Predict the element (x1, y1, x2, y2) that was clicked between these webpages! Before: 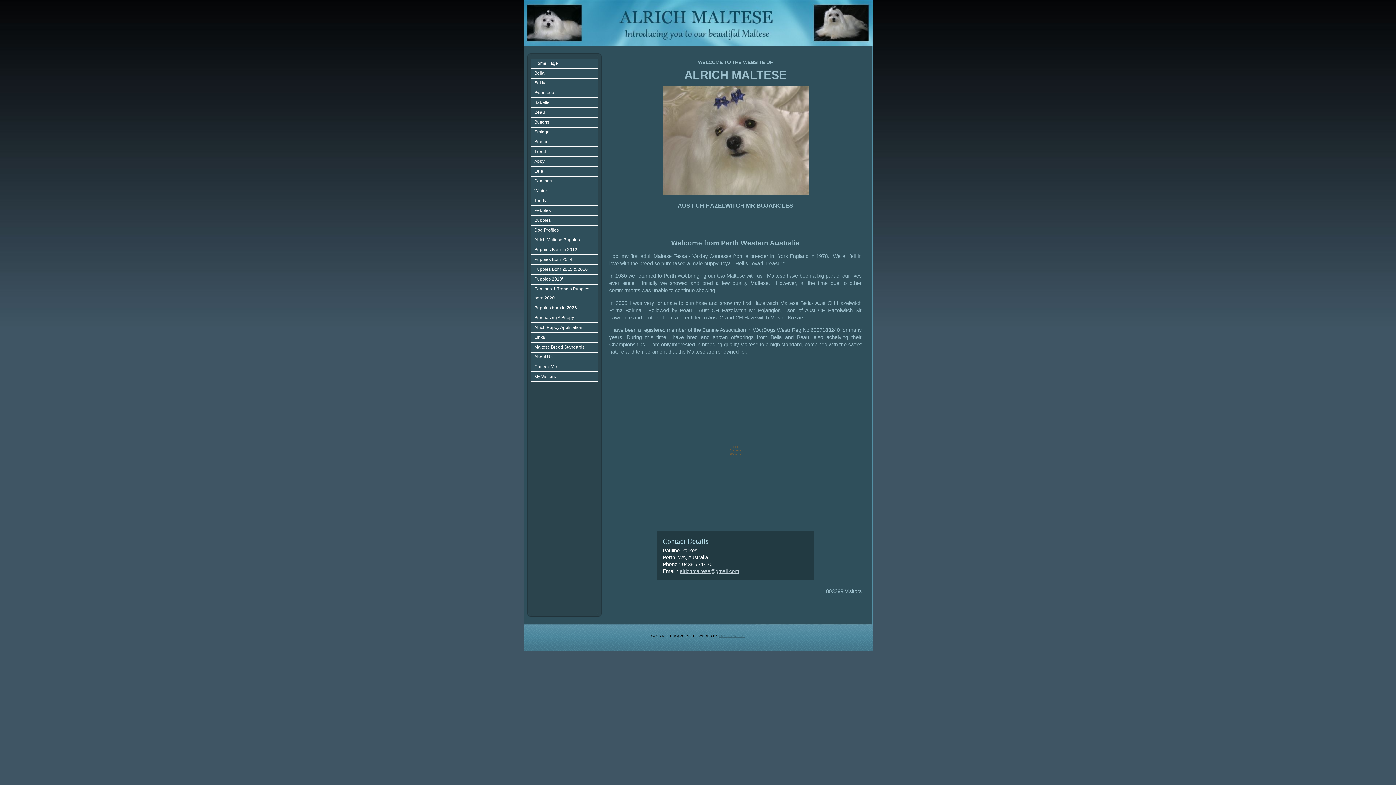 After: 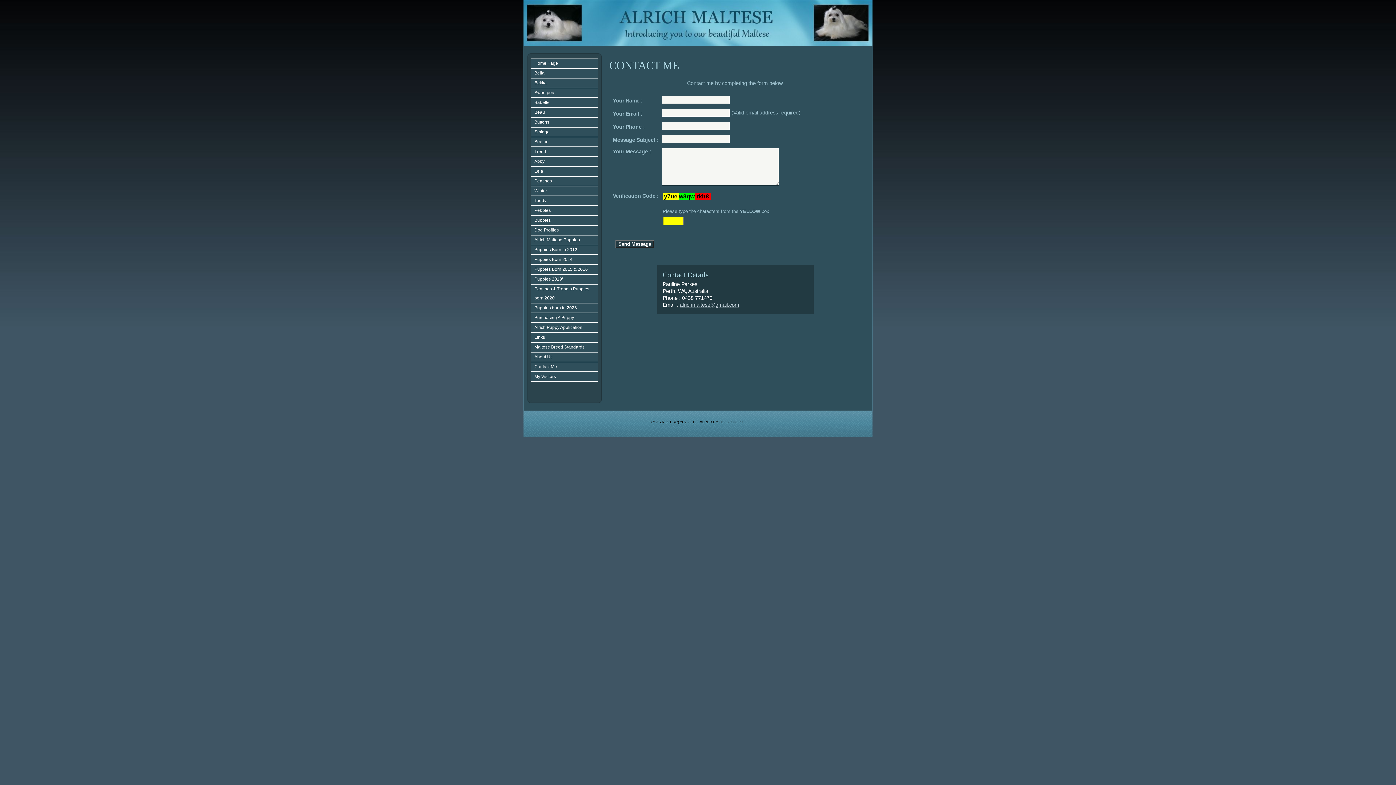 Action: bbox: (534, 362, 598, 371) label: Contact Me